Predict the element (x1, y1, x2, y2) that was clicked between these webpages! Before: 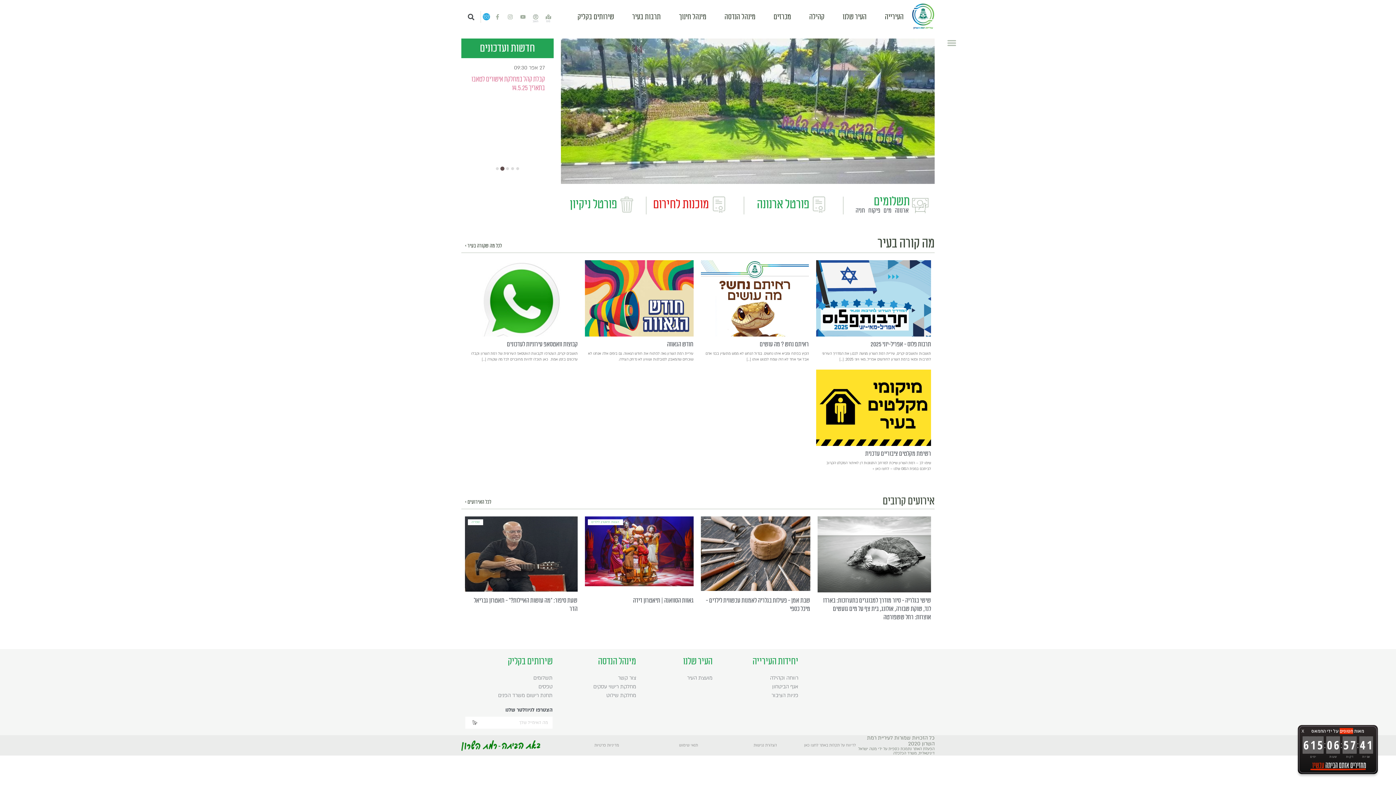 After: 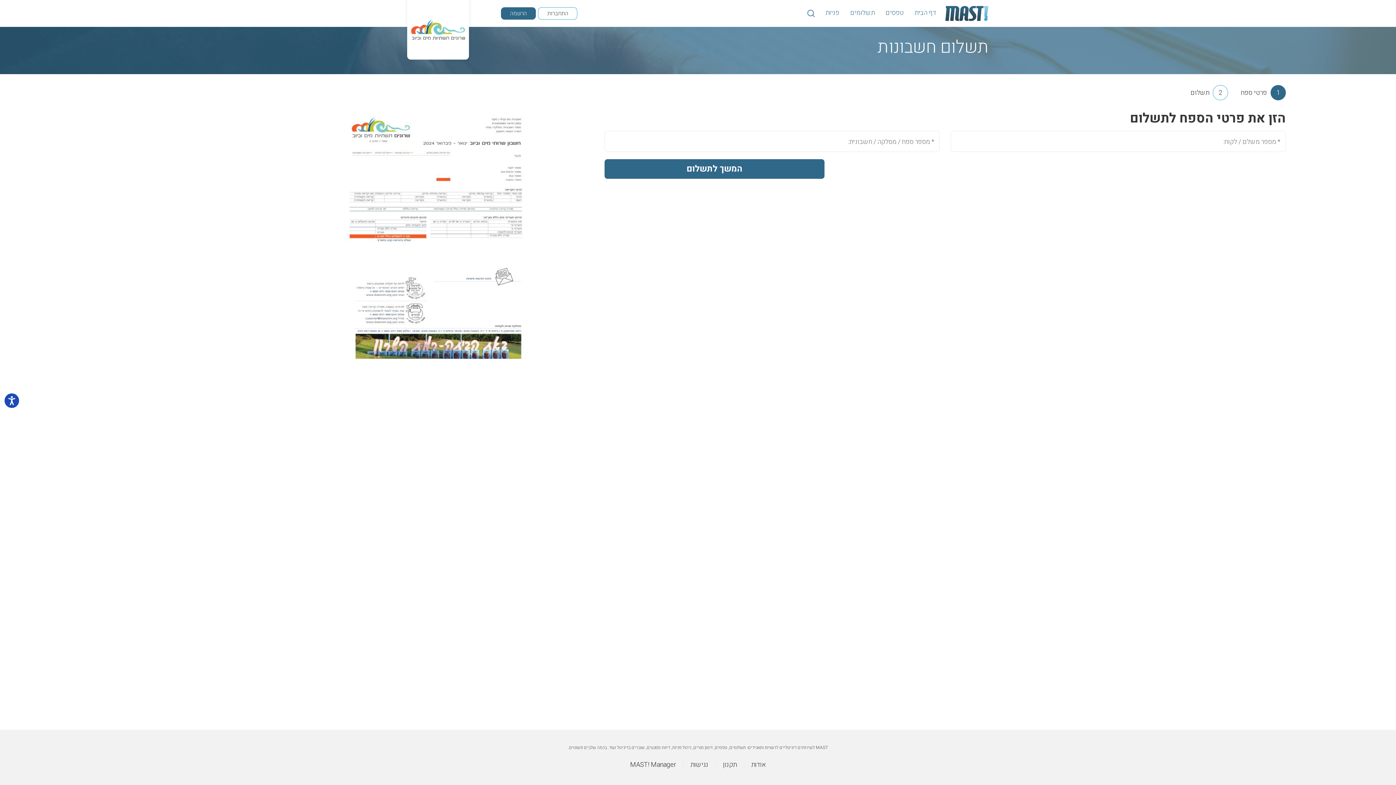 Action: label: מים bbox: (882, 207, 892, 214)